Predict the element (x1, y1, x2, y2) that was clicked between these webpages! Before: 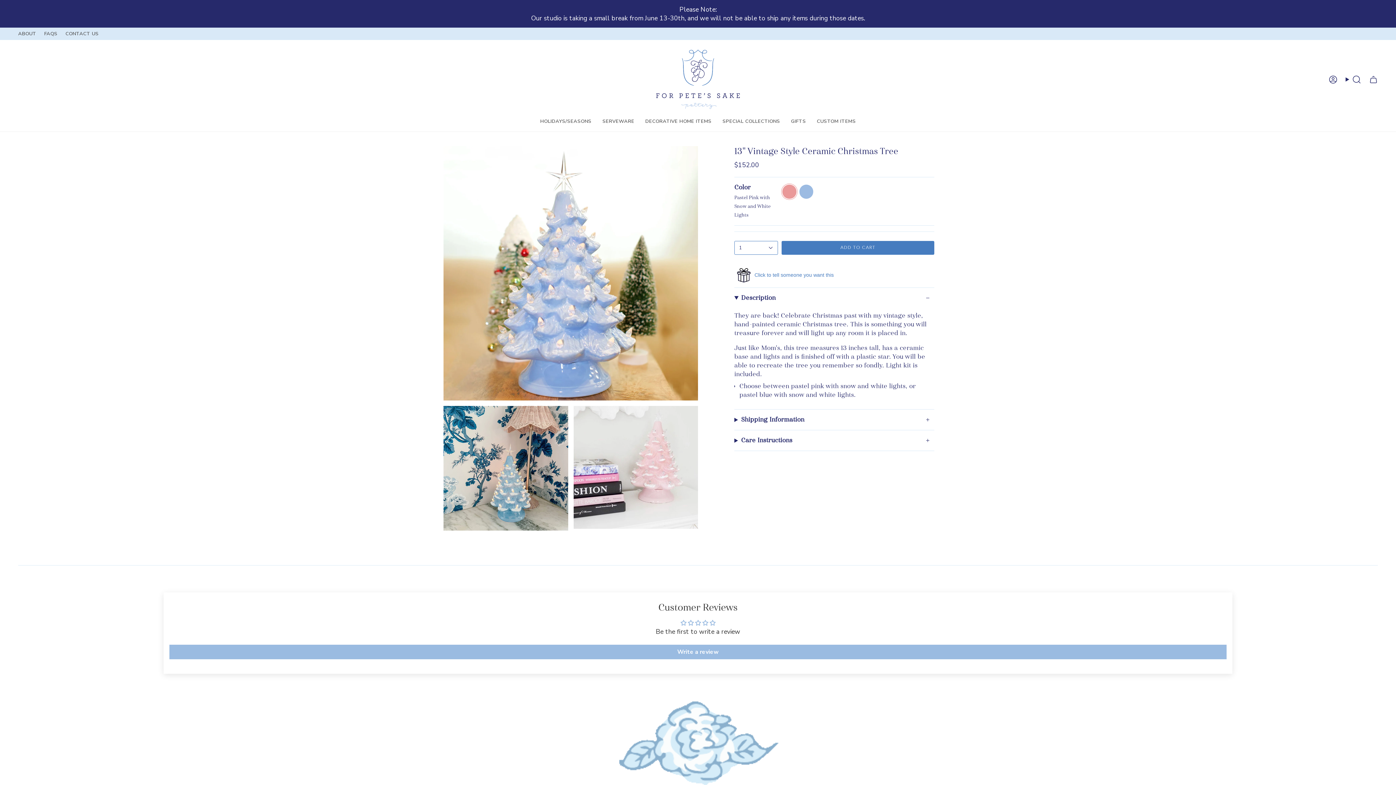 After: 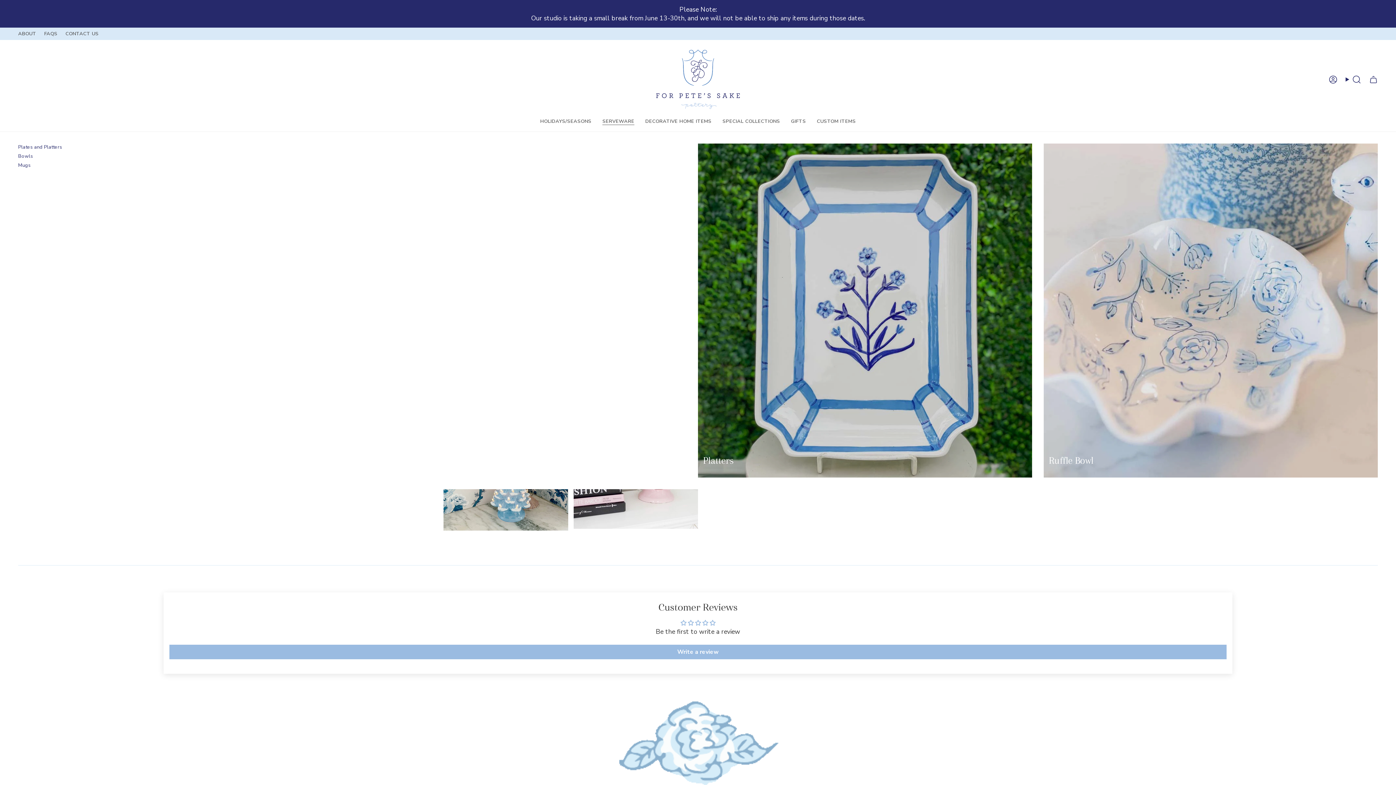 Action: label: SERVEWARE bbox: (597, 113, 639, 129)